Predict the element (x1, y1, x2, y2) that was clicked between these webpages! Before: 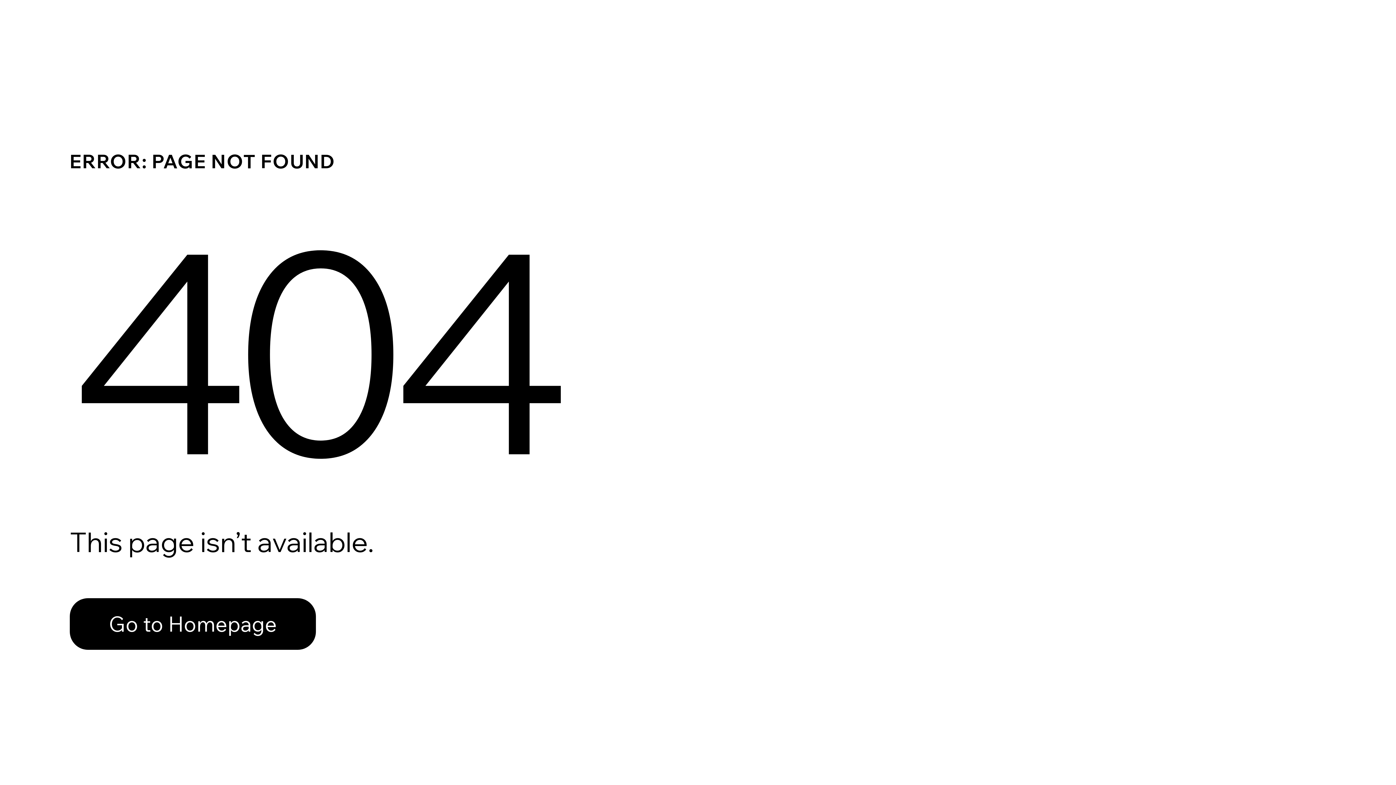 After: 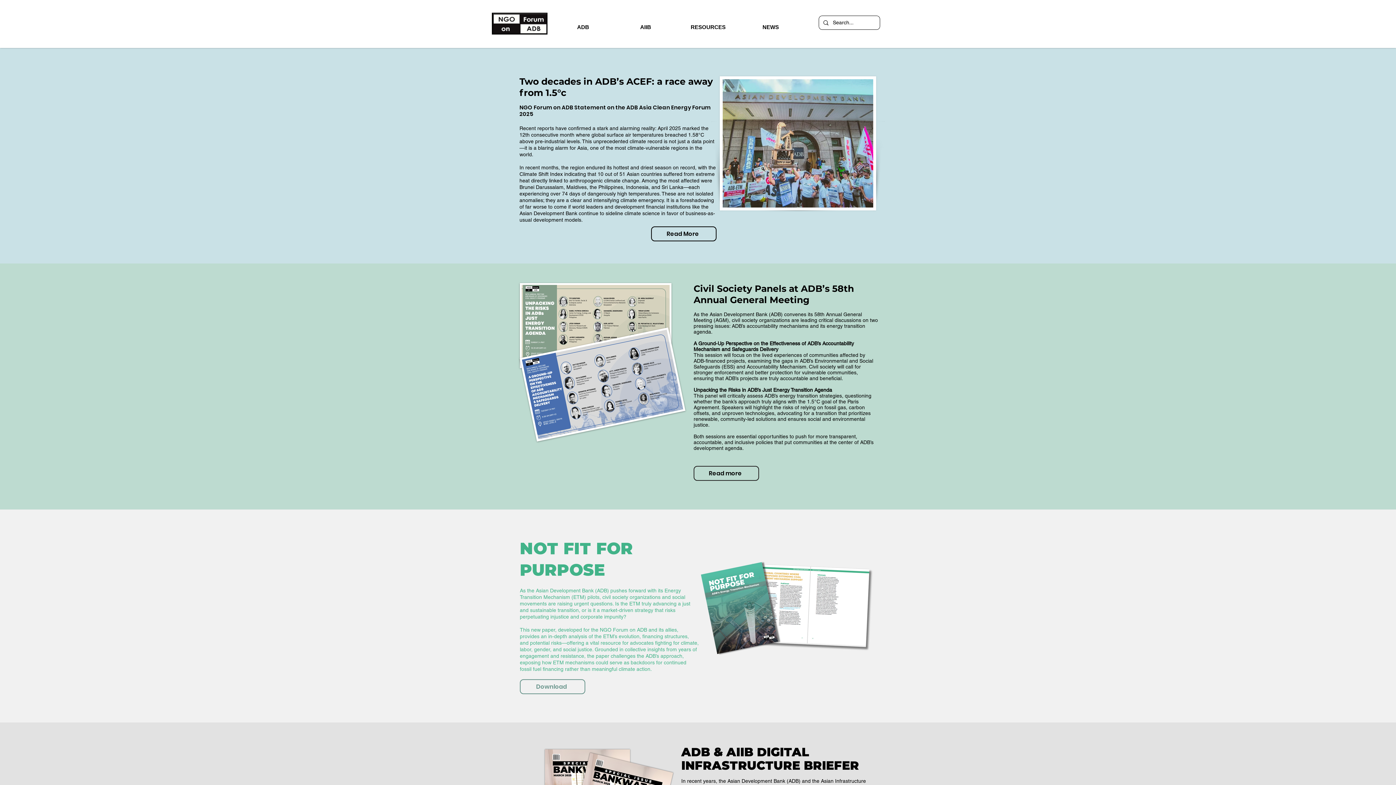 Action: label: Go to Homepage bbox: (69, 582, 768, 659)